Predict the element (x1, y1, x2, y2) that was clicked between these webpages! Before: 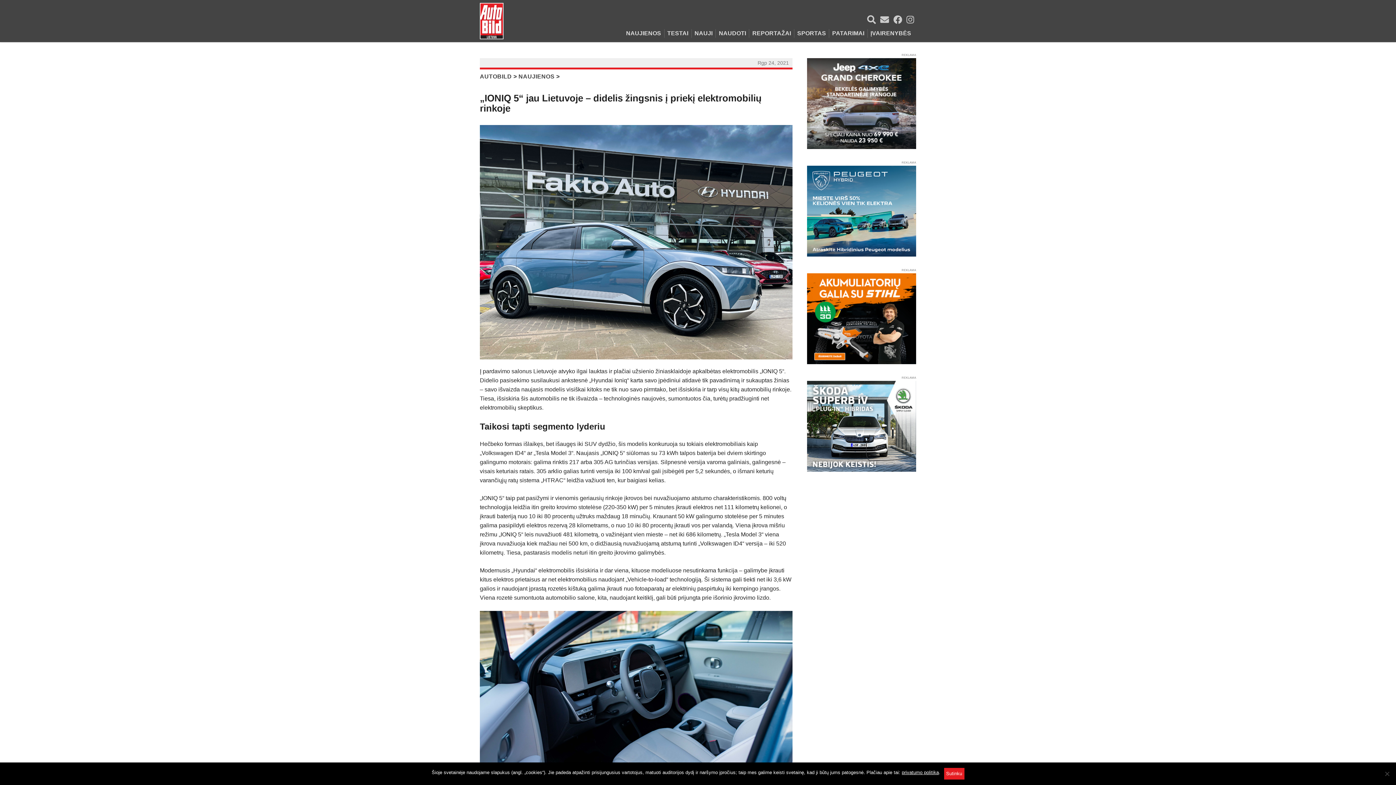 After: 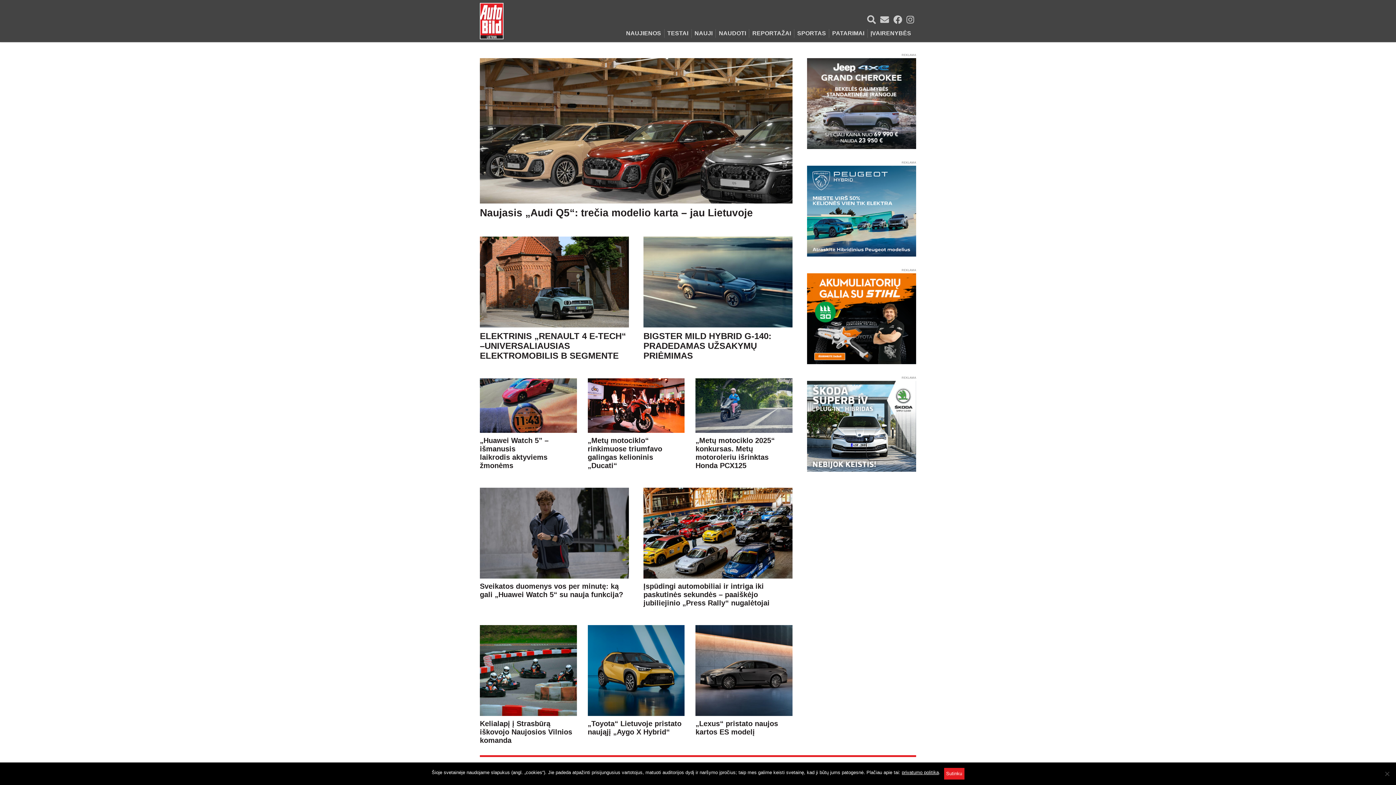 Action: bbox: (480, 2, 523, 39)